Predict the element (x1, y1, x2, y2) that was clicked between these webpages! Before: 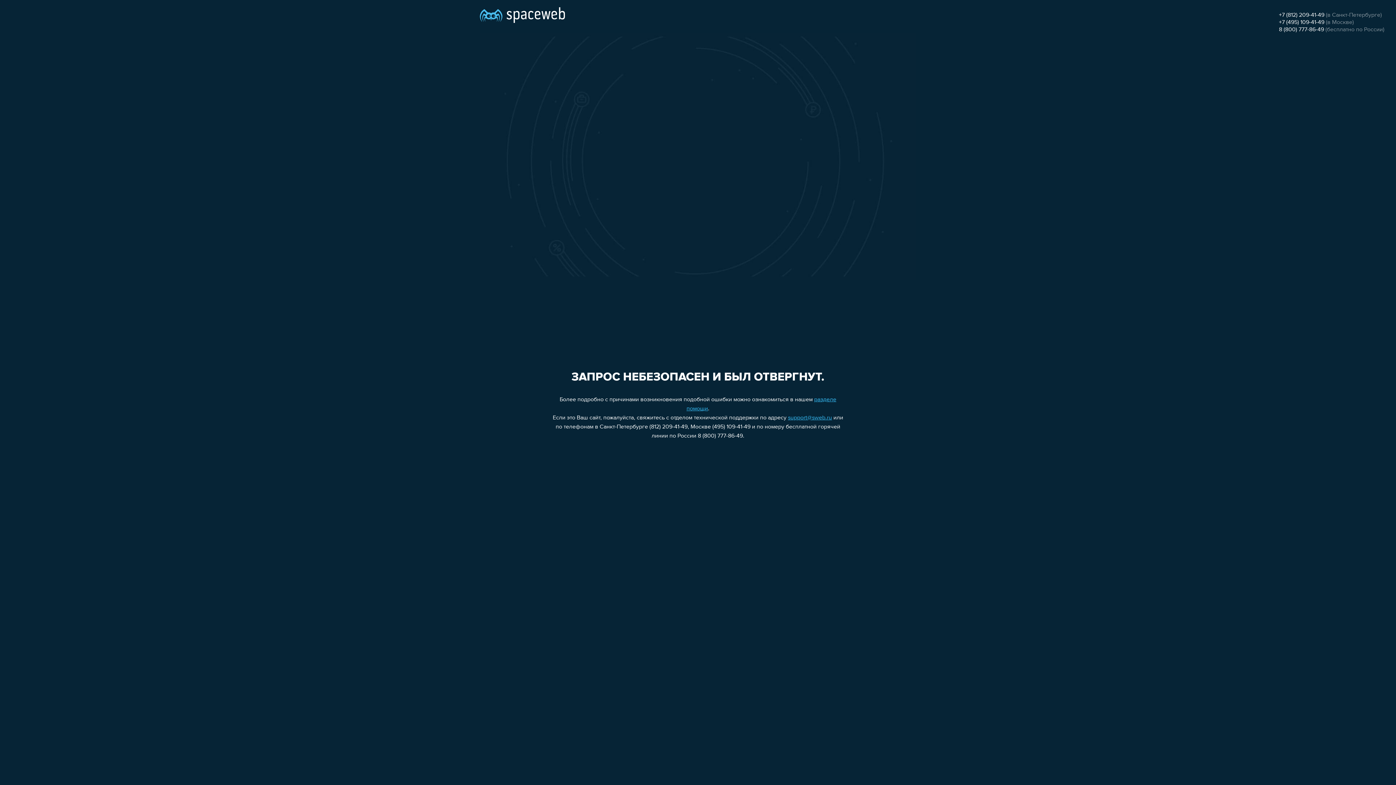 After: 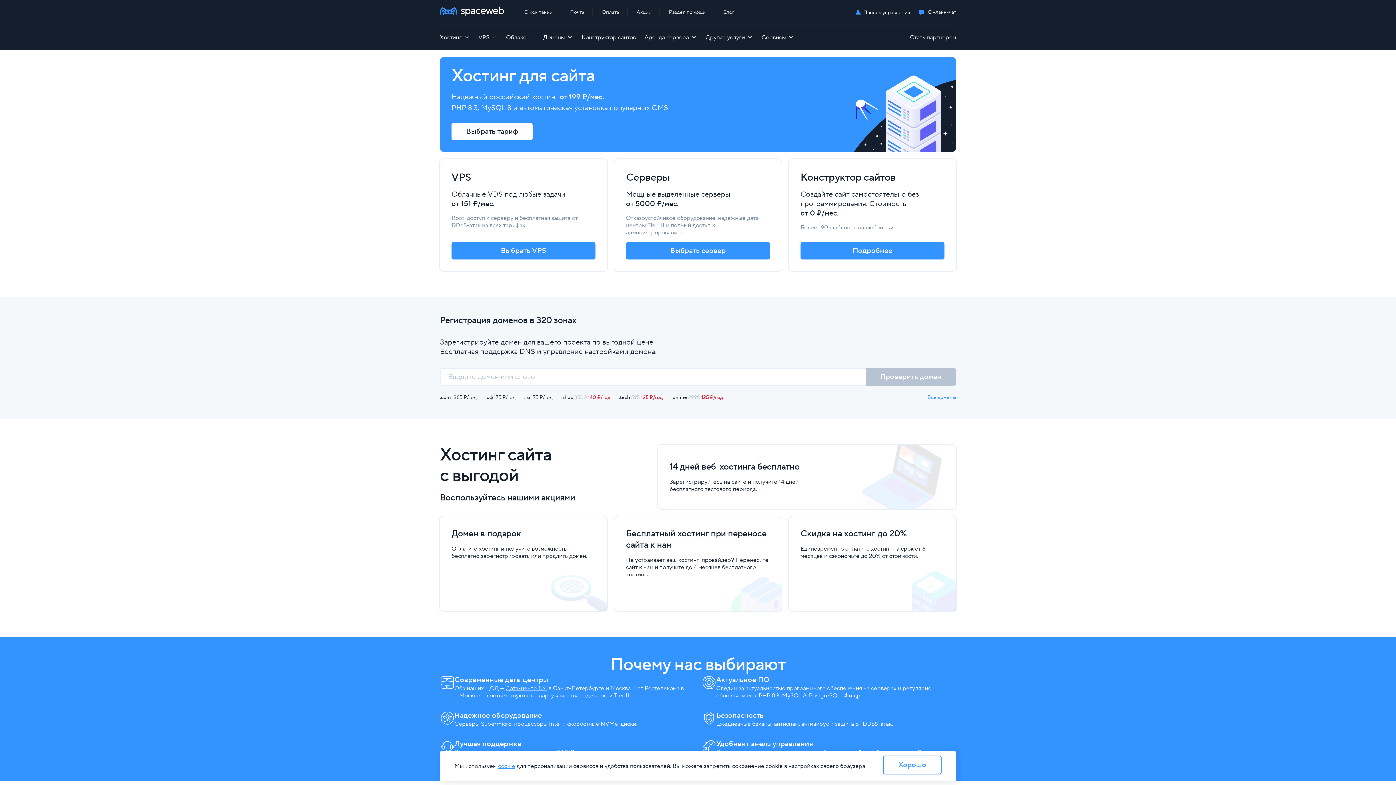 Action: bbox: (480, 0, 565, 25)